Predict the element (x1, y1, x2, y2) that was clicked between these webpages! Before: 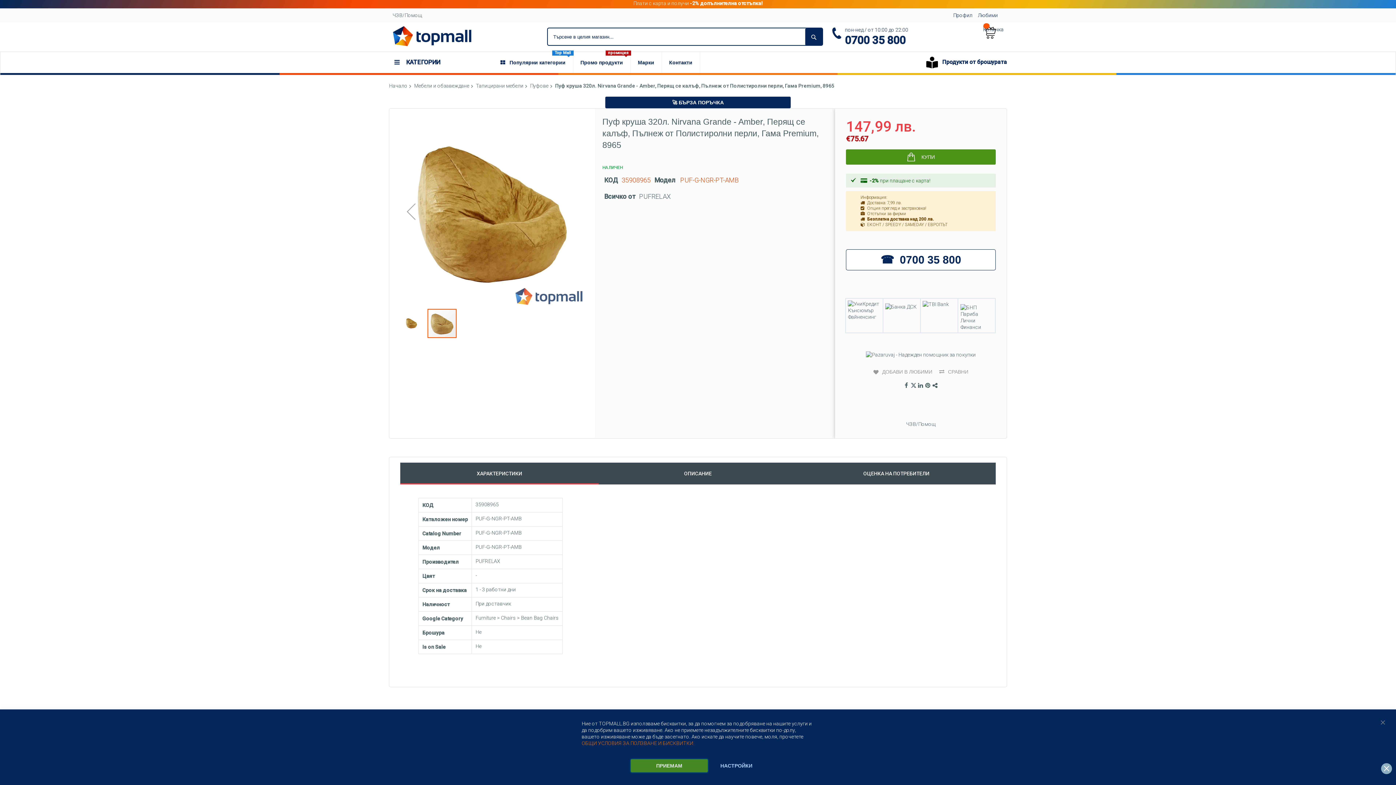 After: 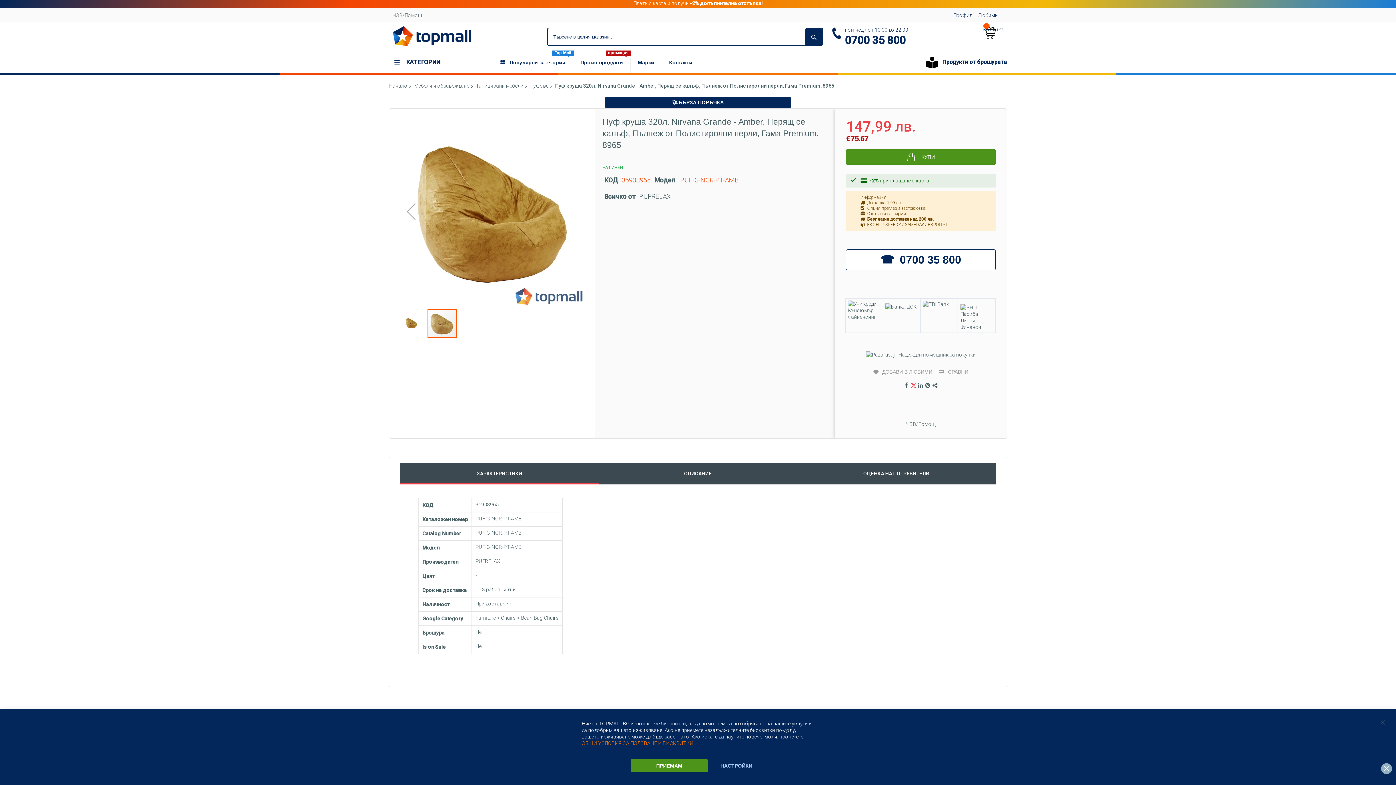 Action: bbox: (910, 382, 917, 389)